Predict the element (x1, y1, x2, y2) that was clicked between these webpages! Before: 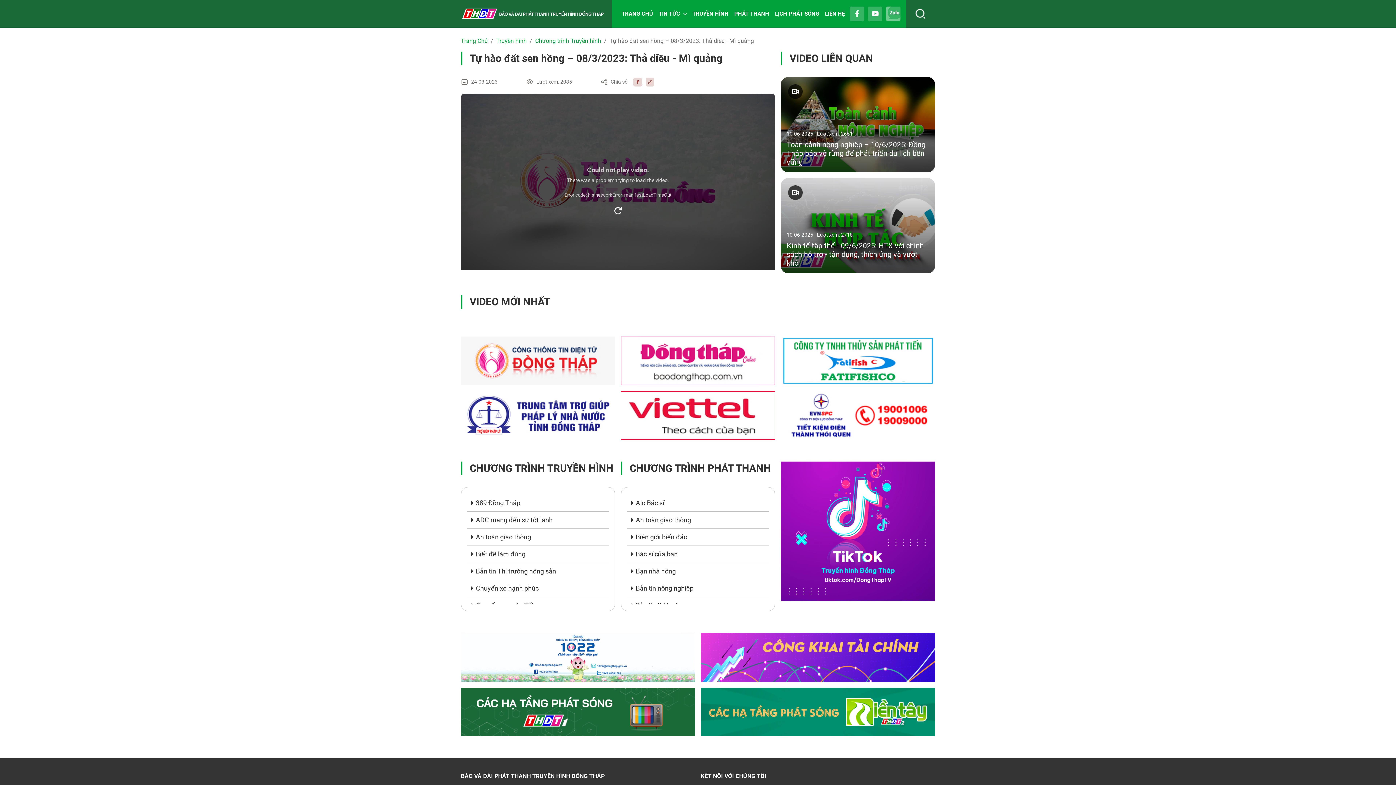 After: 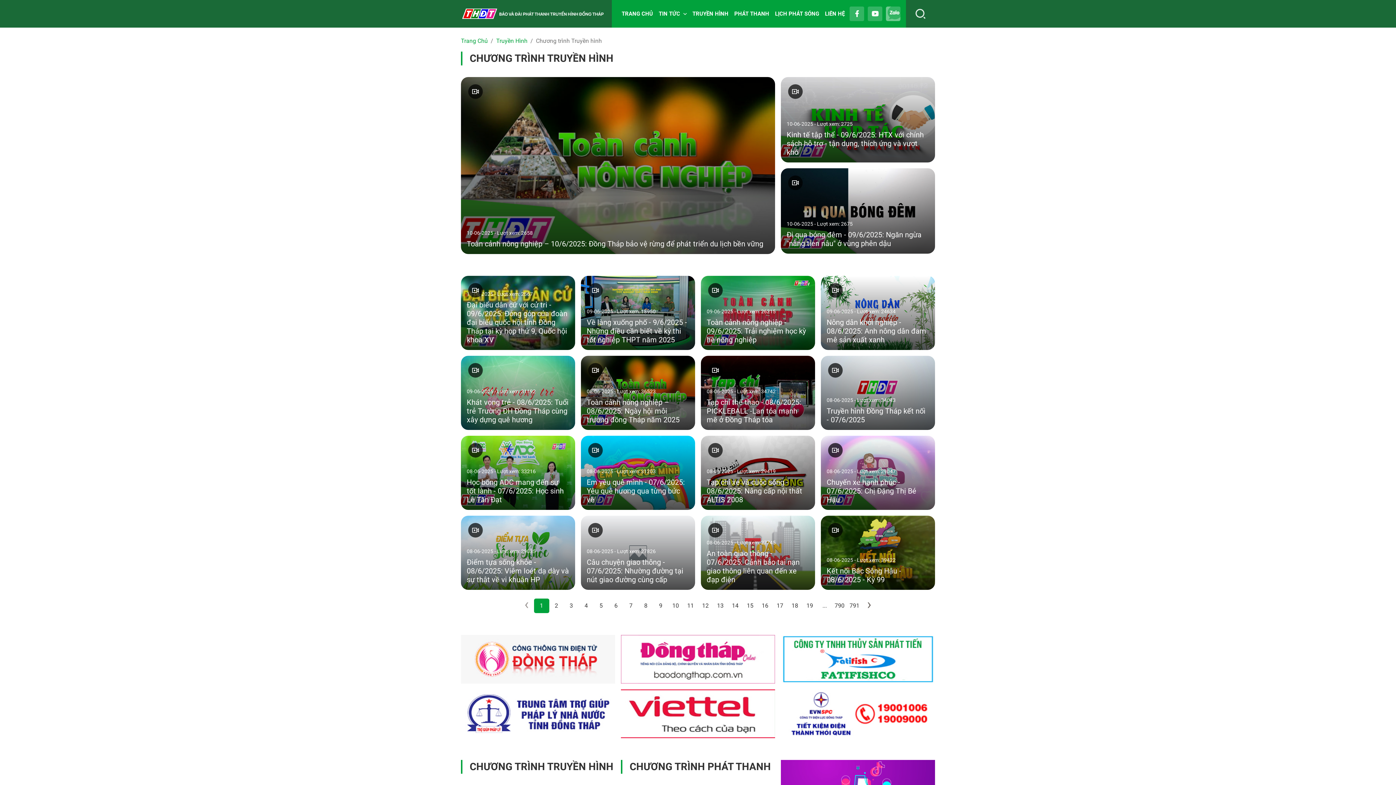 Action: label: Chương trình Truyền hình bbox: (535, 37, 601, 44)